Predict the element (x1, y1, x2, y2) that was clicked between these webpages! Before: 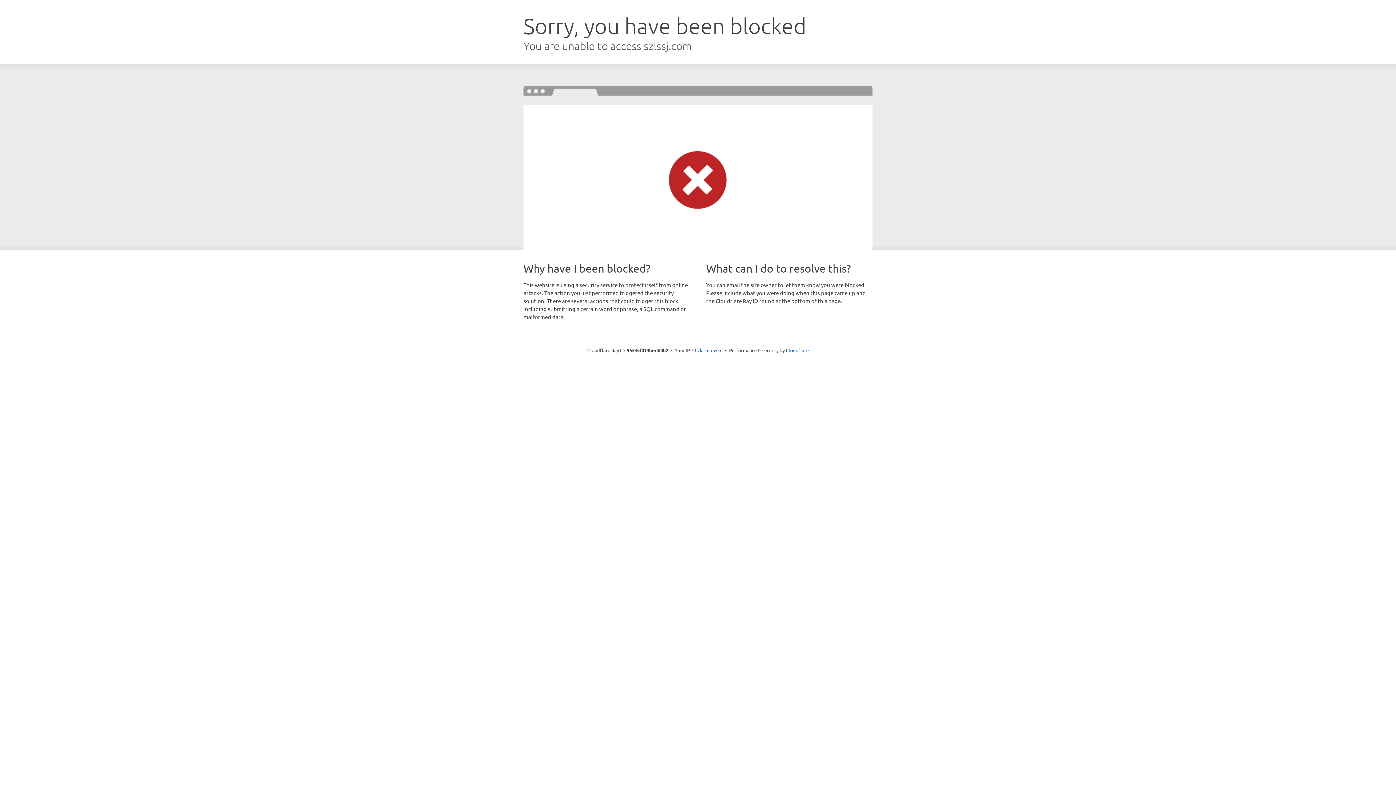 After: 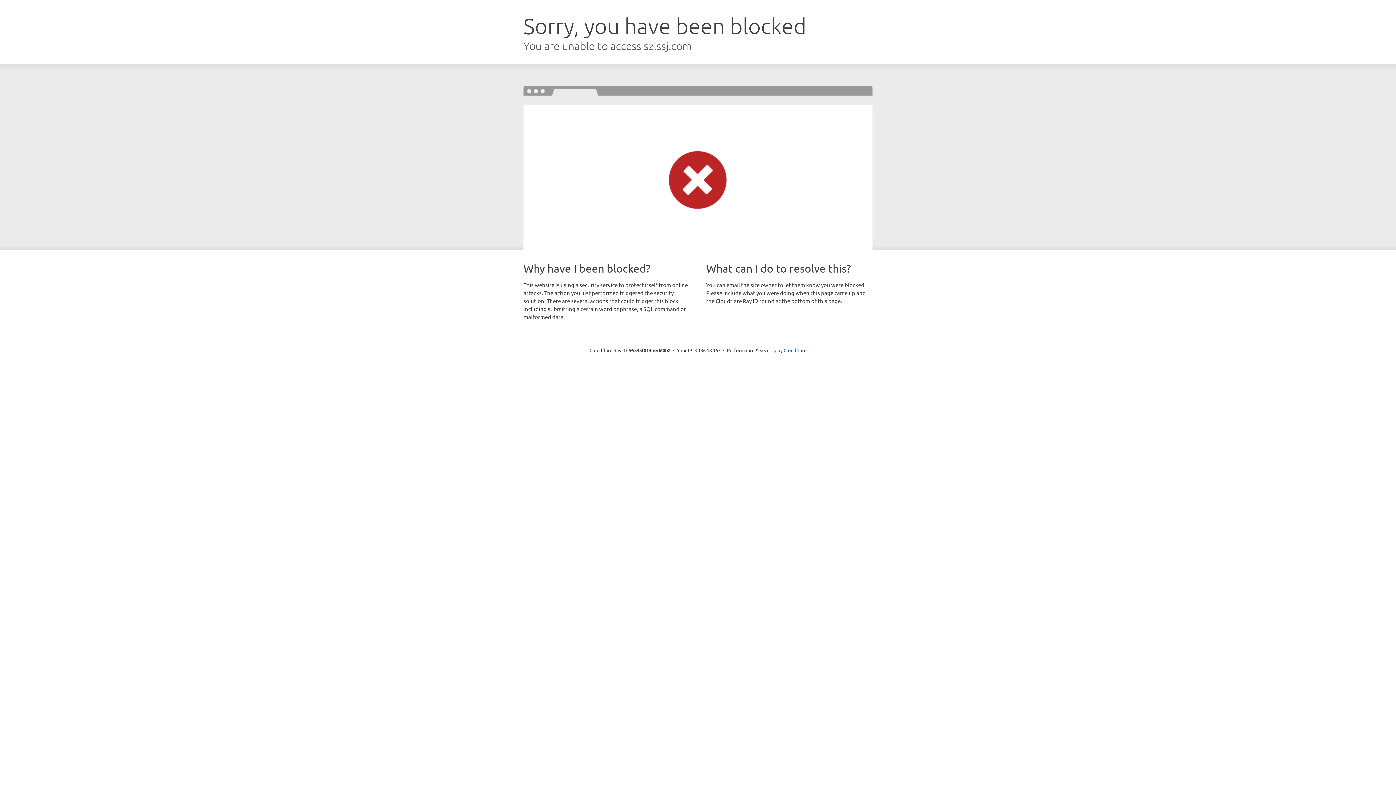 Action: label: Click to reveal bbox: (692, 346, 722, 353)